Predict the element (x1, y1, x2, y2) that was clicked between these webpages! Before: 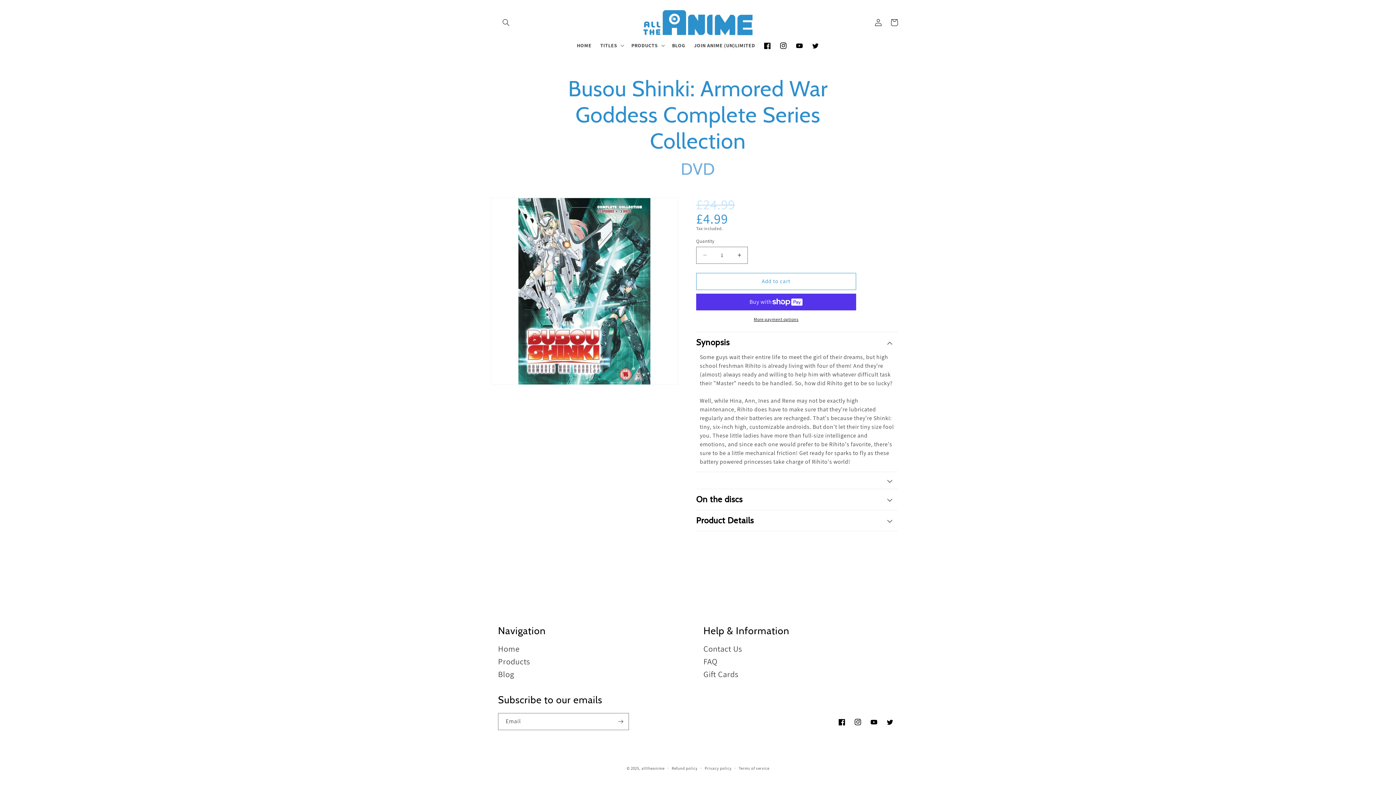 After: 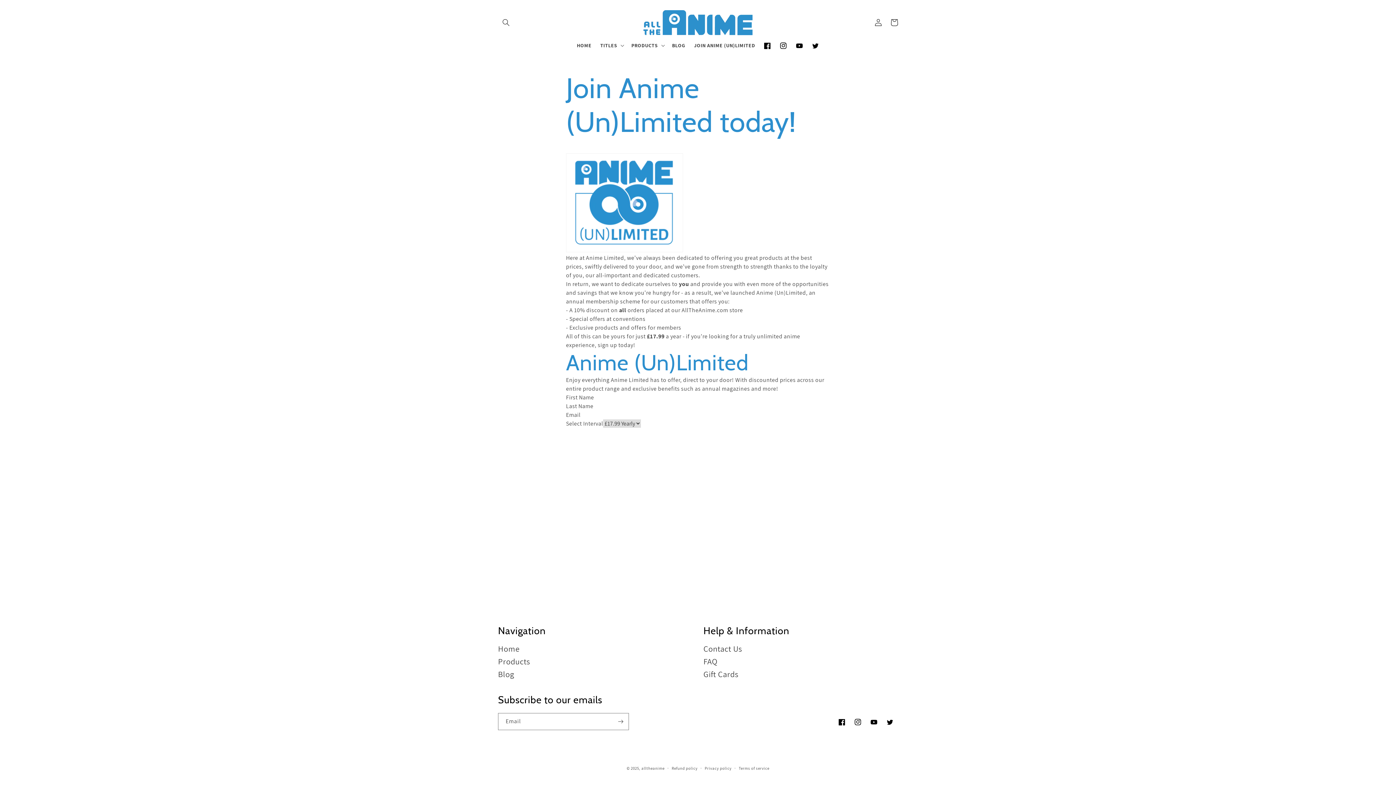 Action: label: JOIN ANIME (UN)LIMITED bbox: (689, 37, 759, 53)